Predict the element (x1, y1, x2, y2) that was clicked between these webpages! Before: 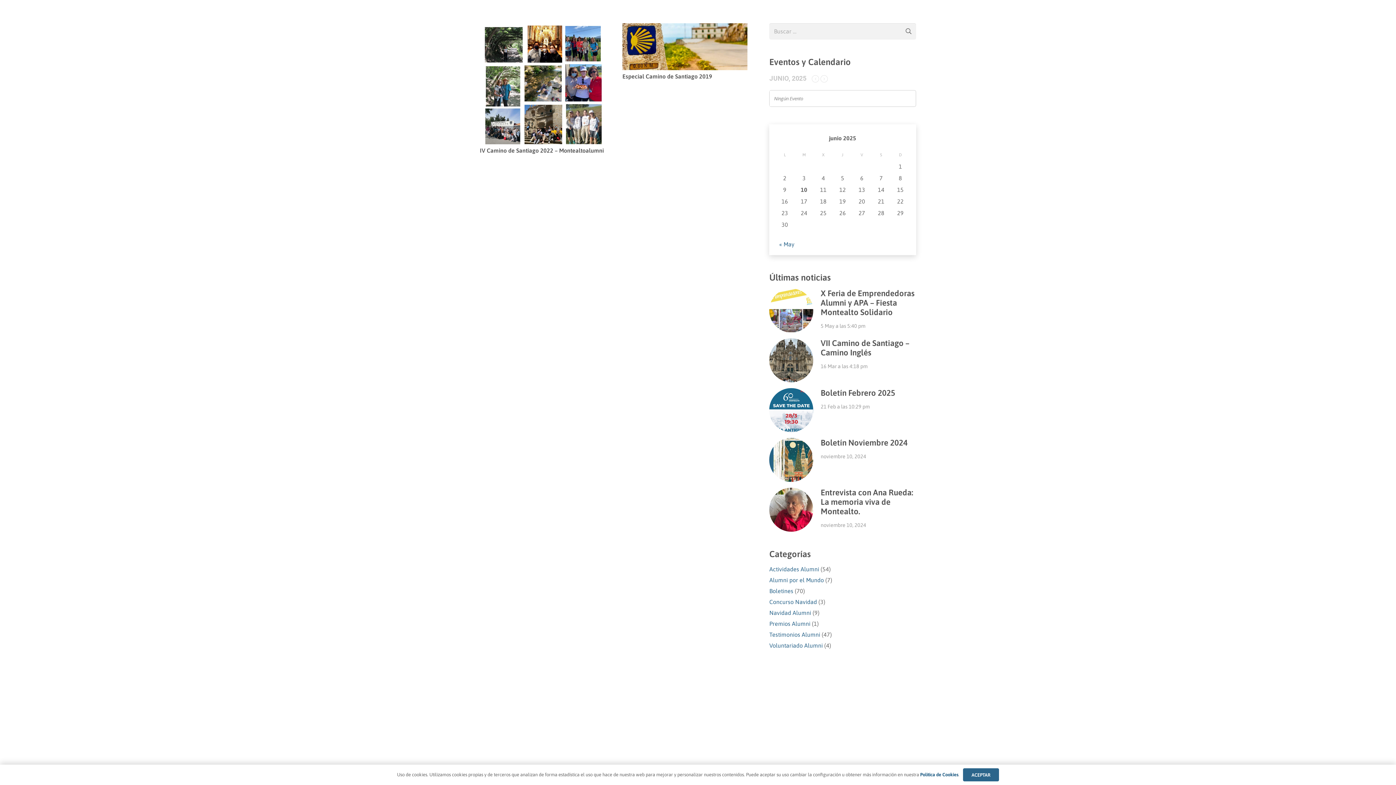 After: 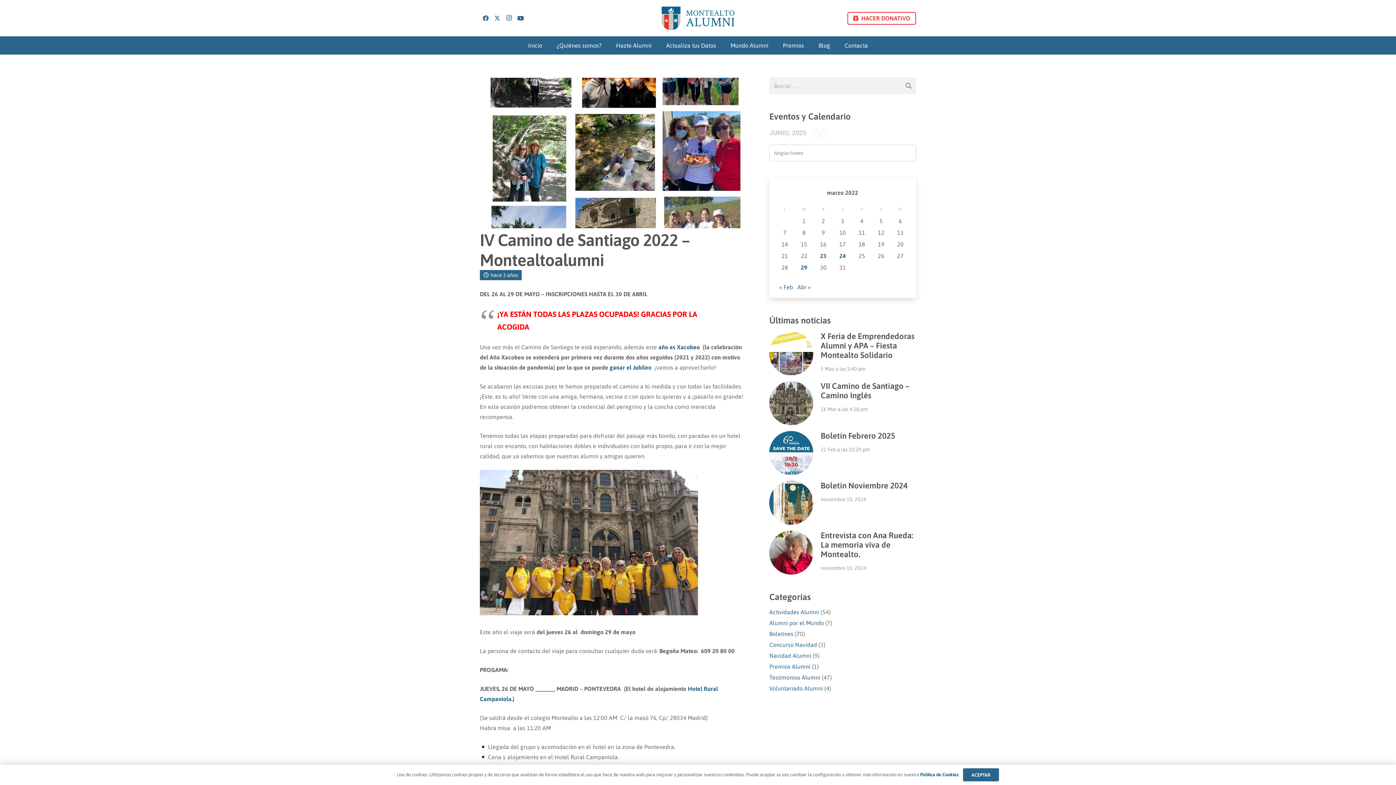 Action: label: IV Camino de Santiago 2022 – Montealtoalumni bbox: (480, 147, 604, 153)